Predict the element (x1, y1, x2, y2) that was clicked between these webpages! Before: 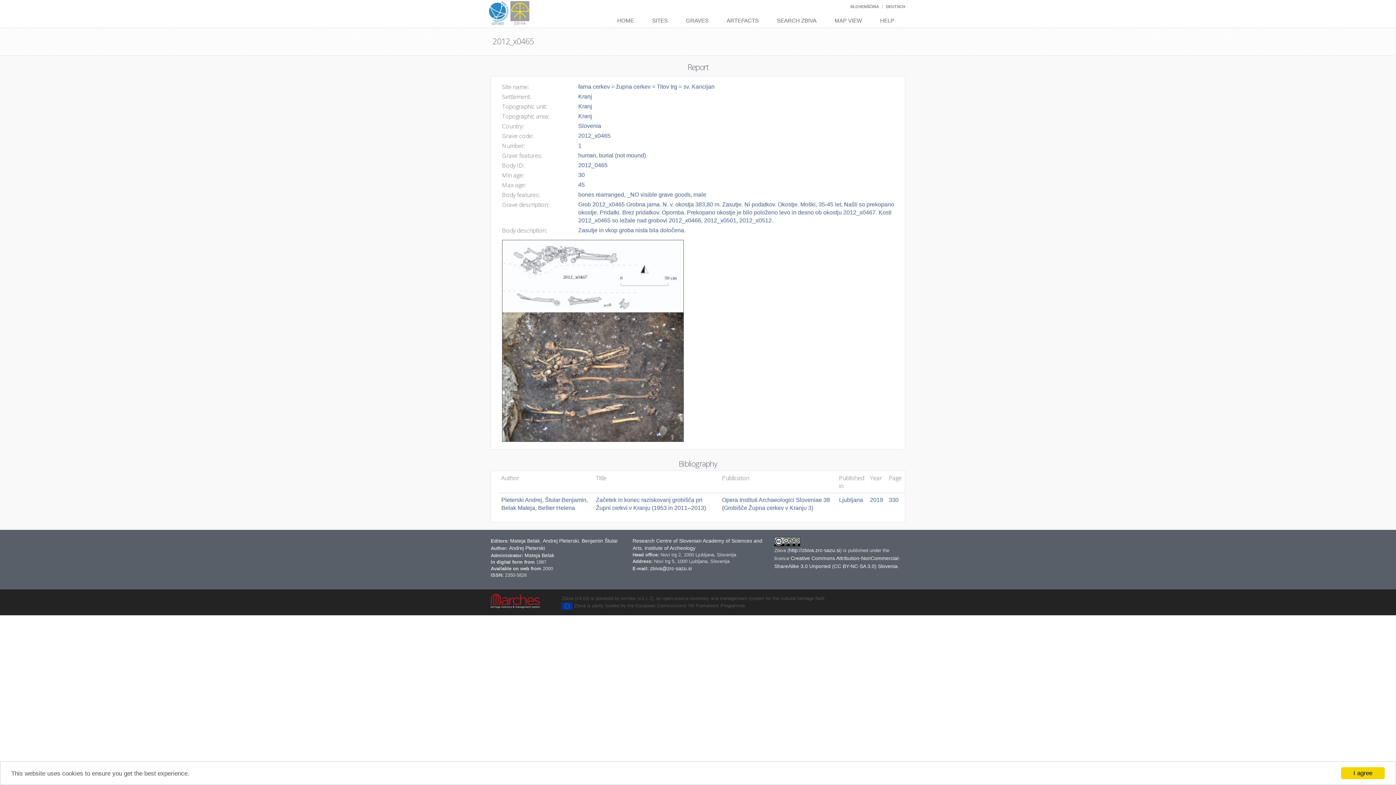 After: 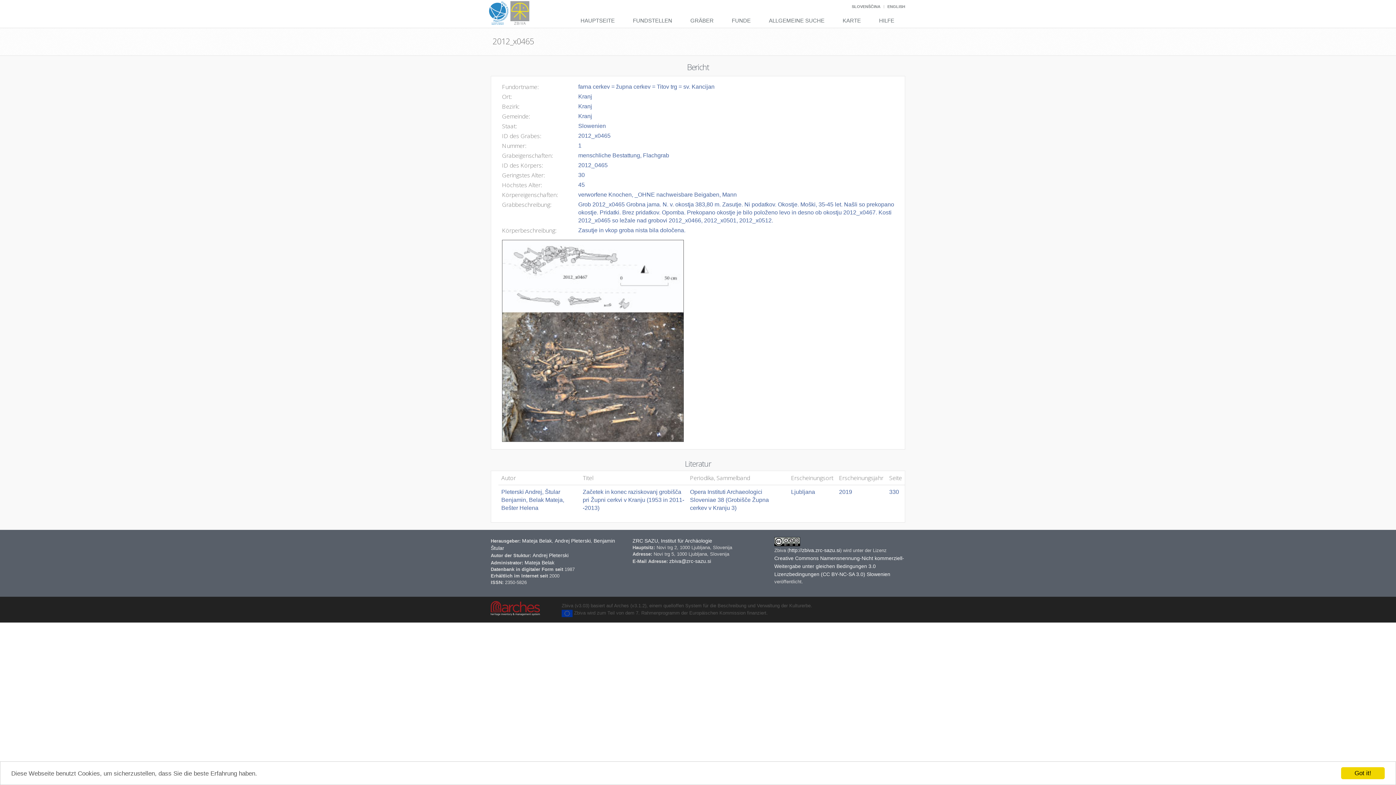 Action: label: DEUTSCH bbox: (886, 4, 905, 8)